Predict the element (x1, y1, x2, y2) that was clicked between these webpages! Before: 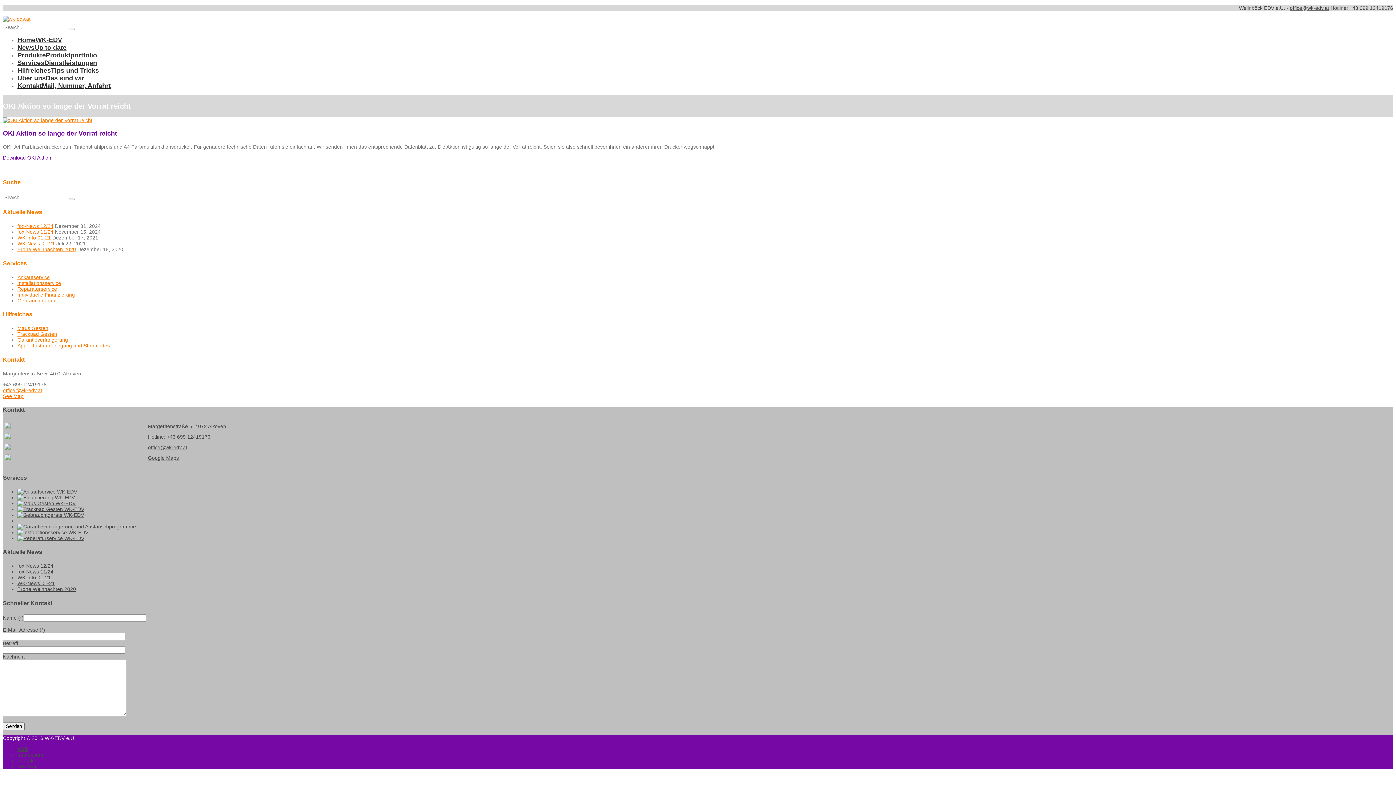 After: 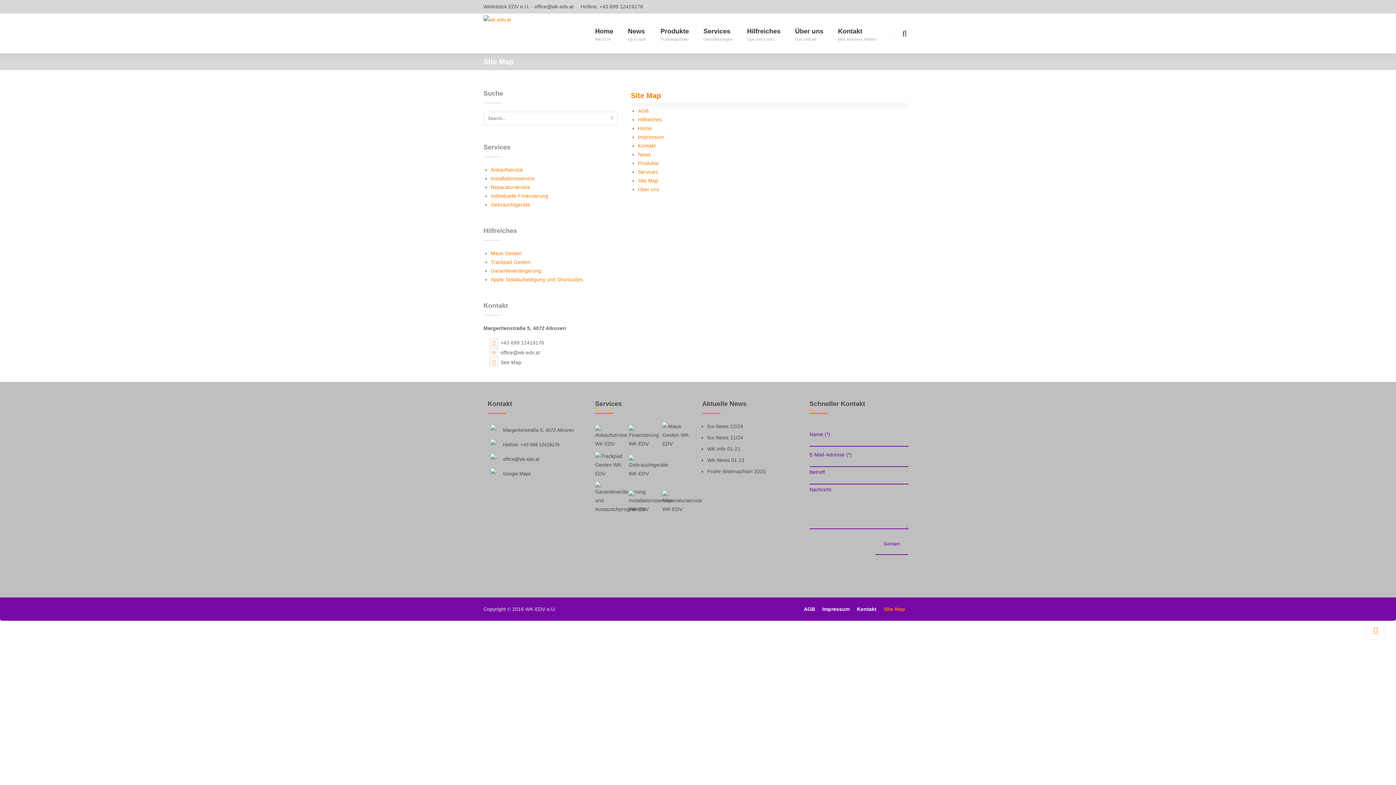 Action: bbox: (17, 763, 37, 769) label: Site Map